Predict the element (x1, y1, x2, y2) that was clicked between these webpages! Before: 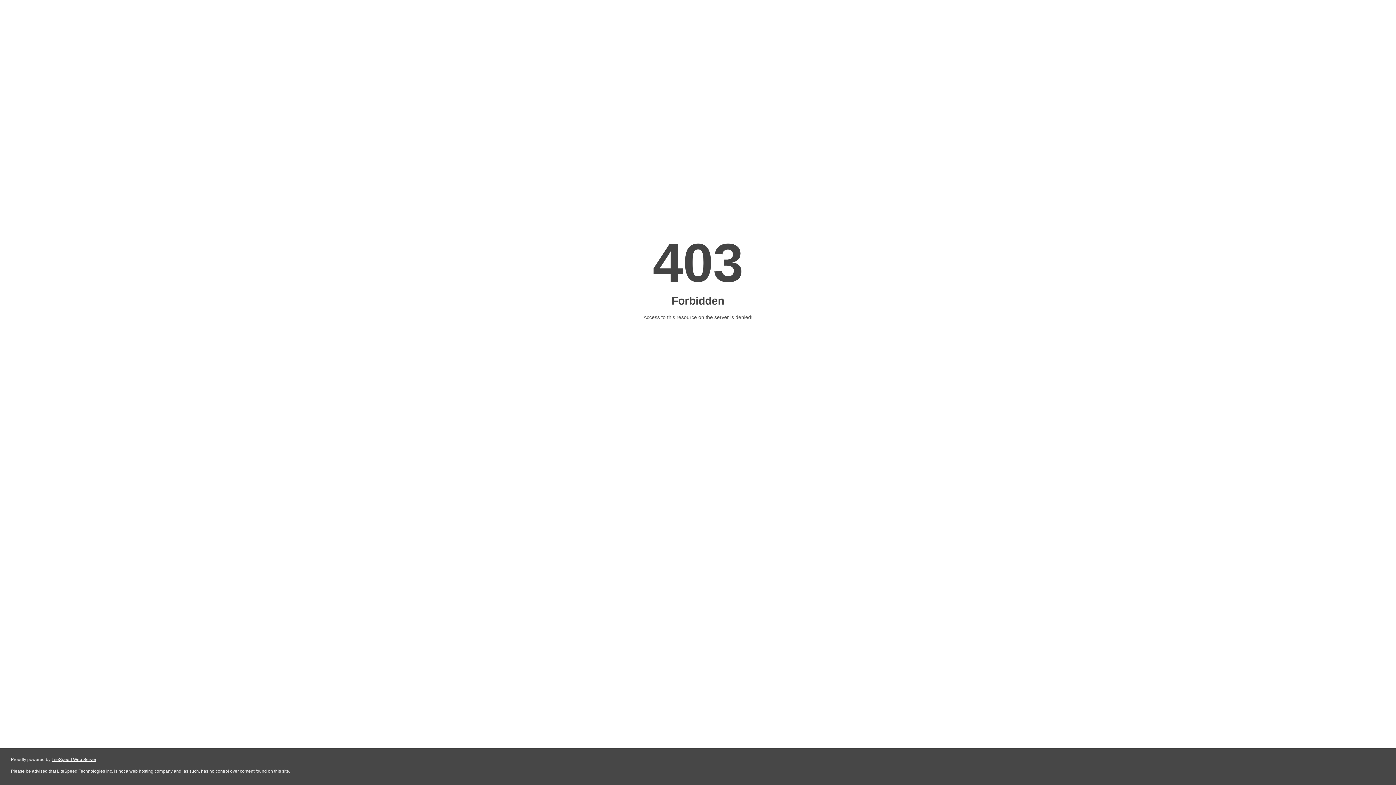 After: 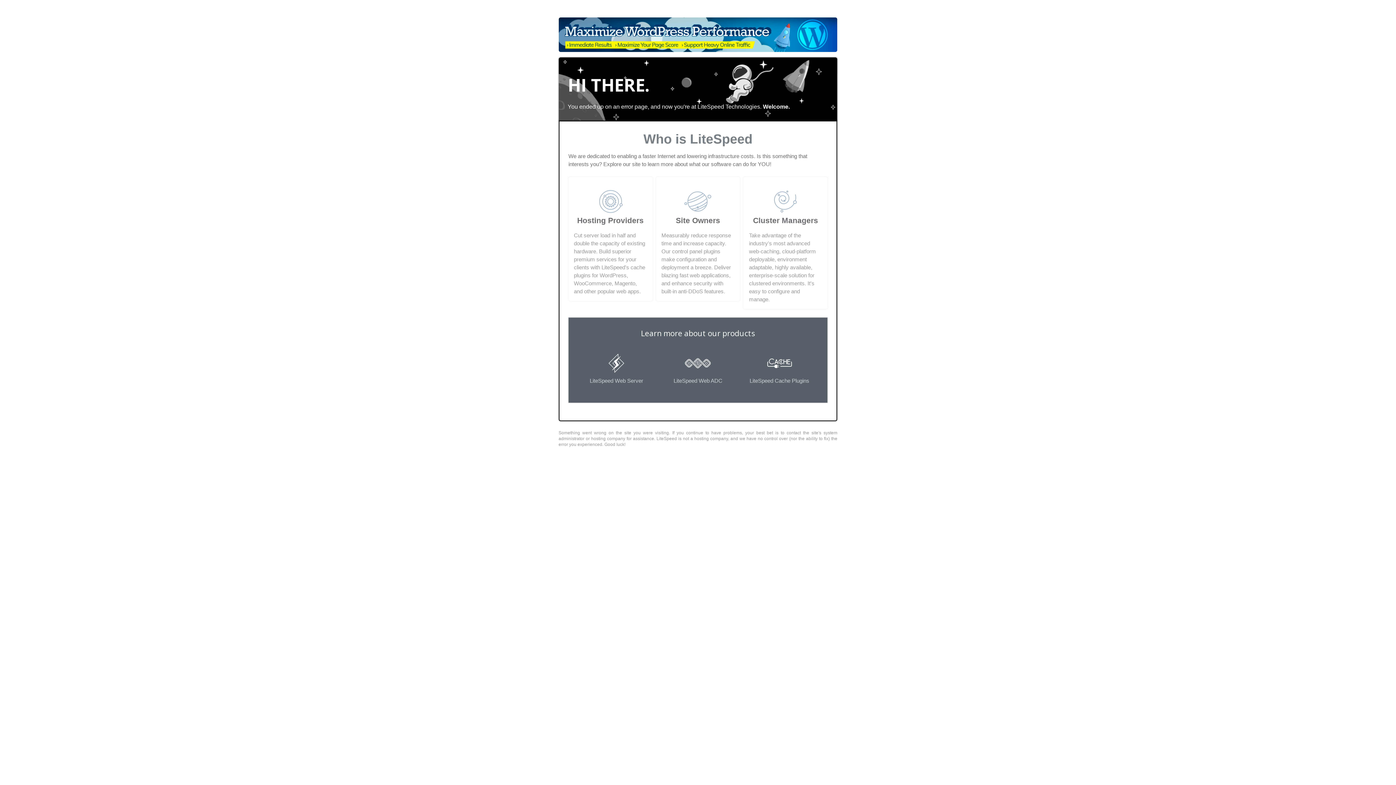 Action: bbox: (51, 757, 96, 762) label: LiteSpeed Web Server